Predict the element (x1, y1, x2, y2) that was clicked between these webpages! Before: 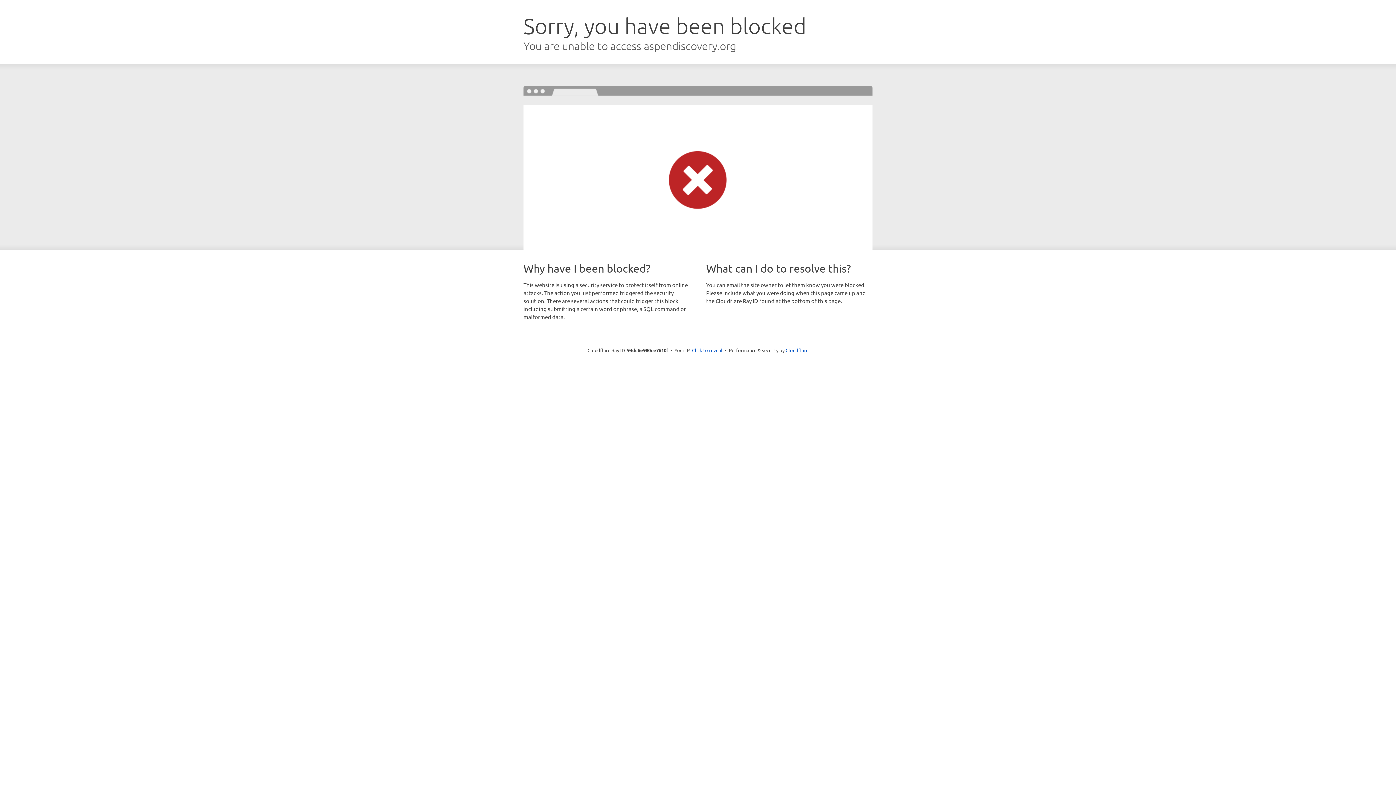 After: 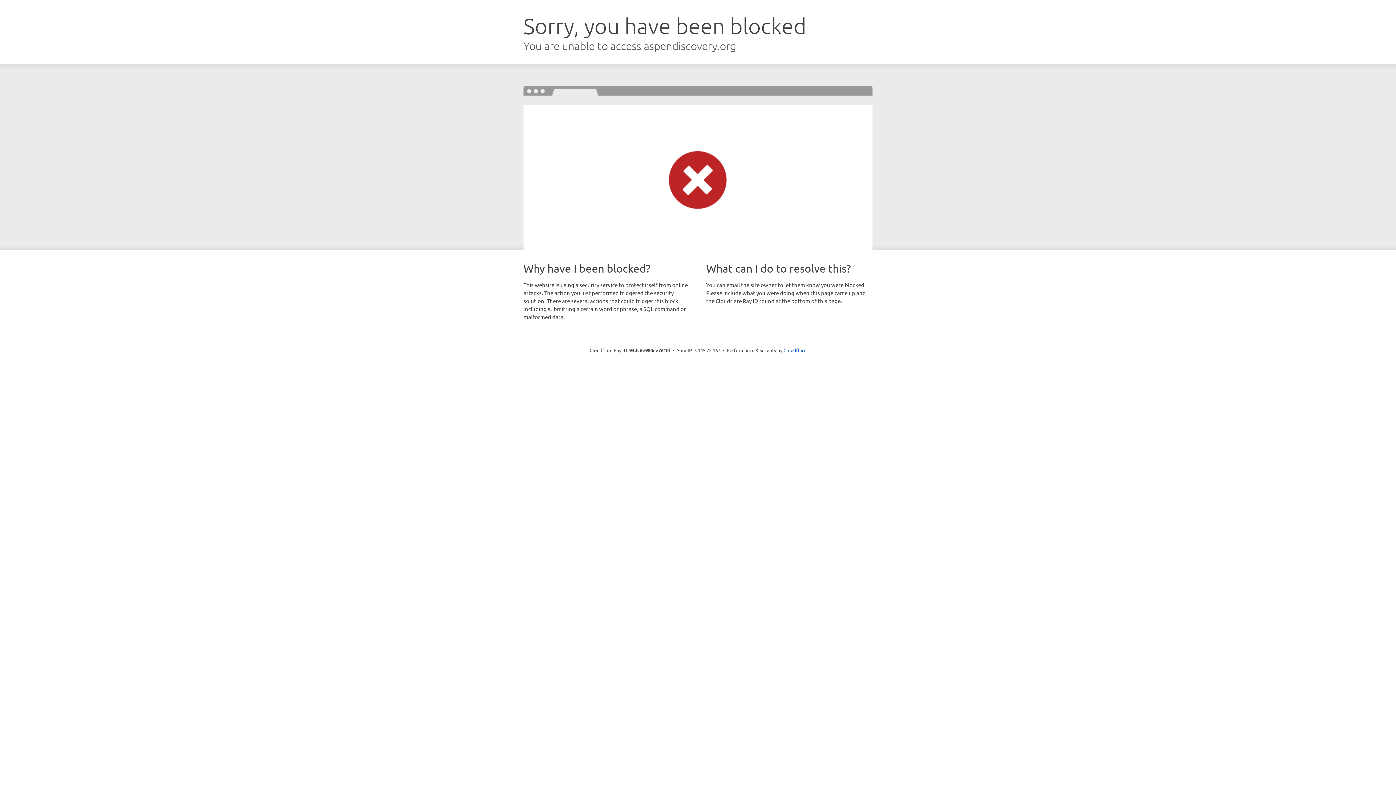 Action: bbox: (692, 346, 722, 353) label: Click to reveal